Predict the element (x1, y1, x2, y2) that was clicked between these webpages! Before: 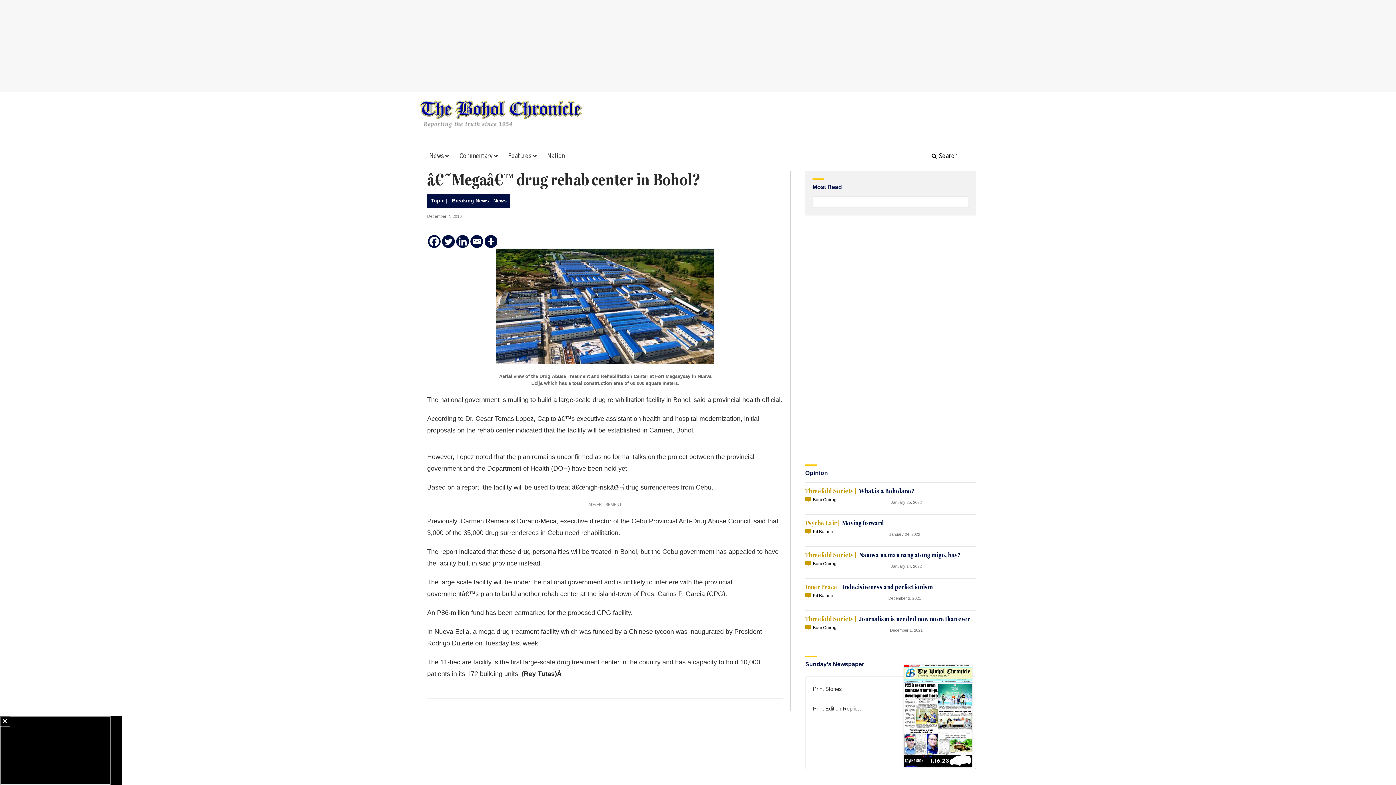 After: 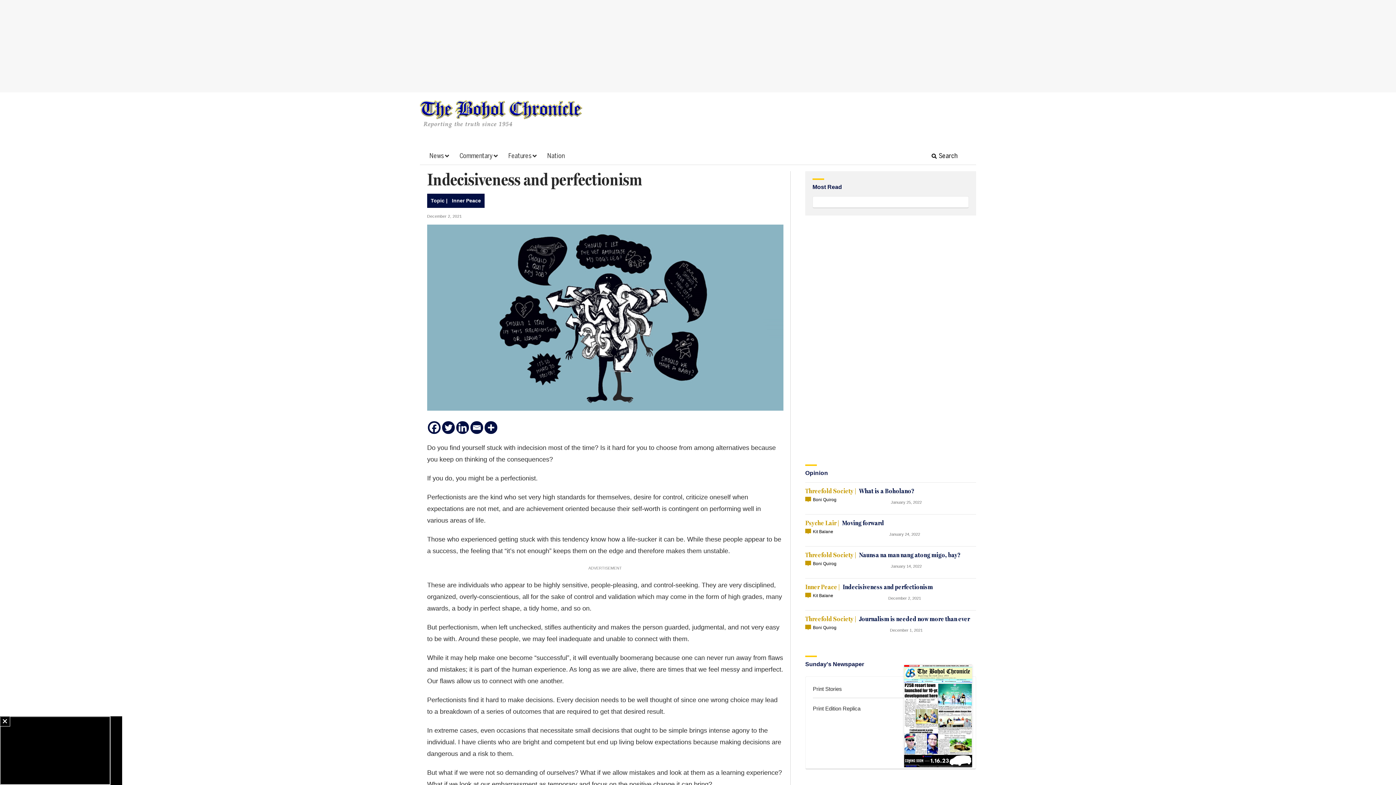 Action: label: Indecisiveness and perfectionism bbox: (842, 584, 933, 590)